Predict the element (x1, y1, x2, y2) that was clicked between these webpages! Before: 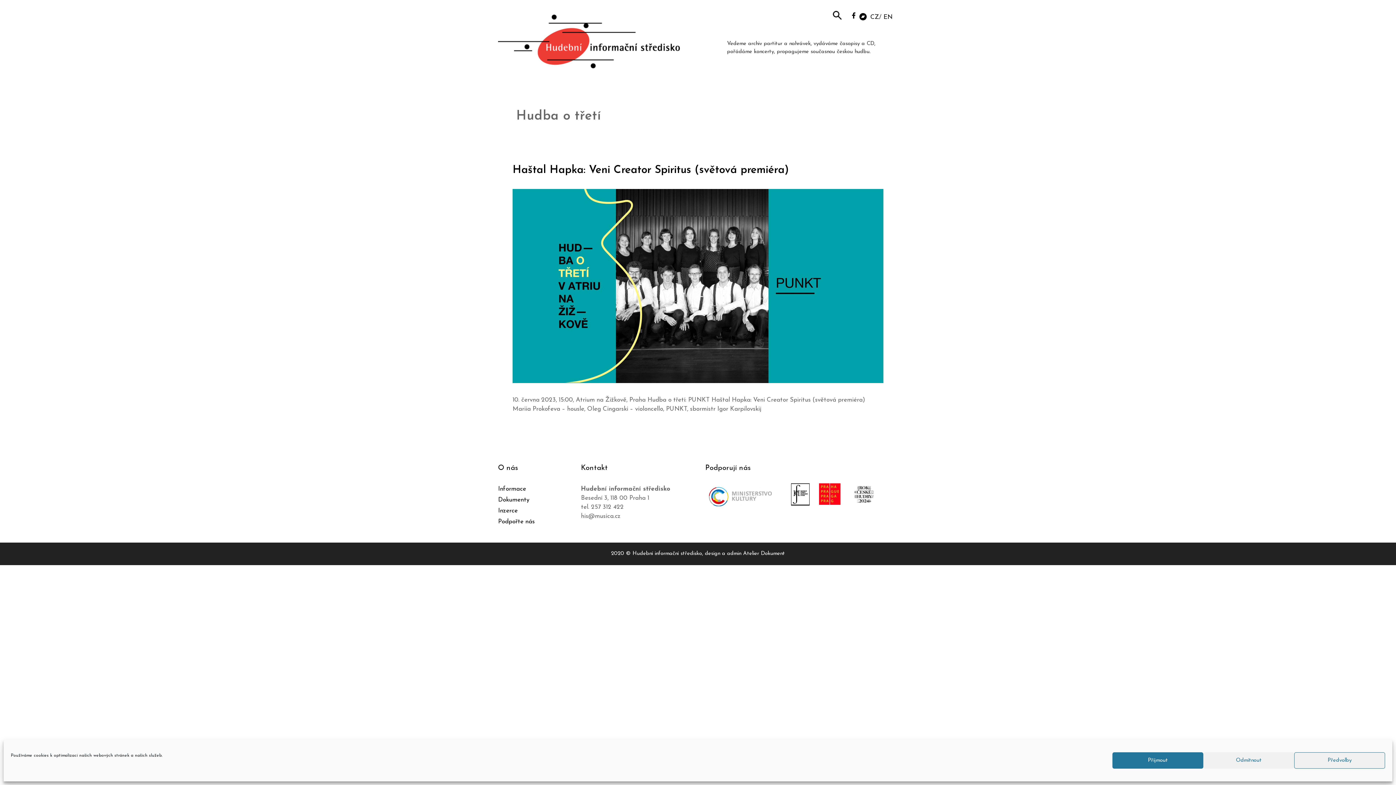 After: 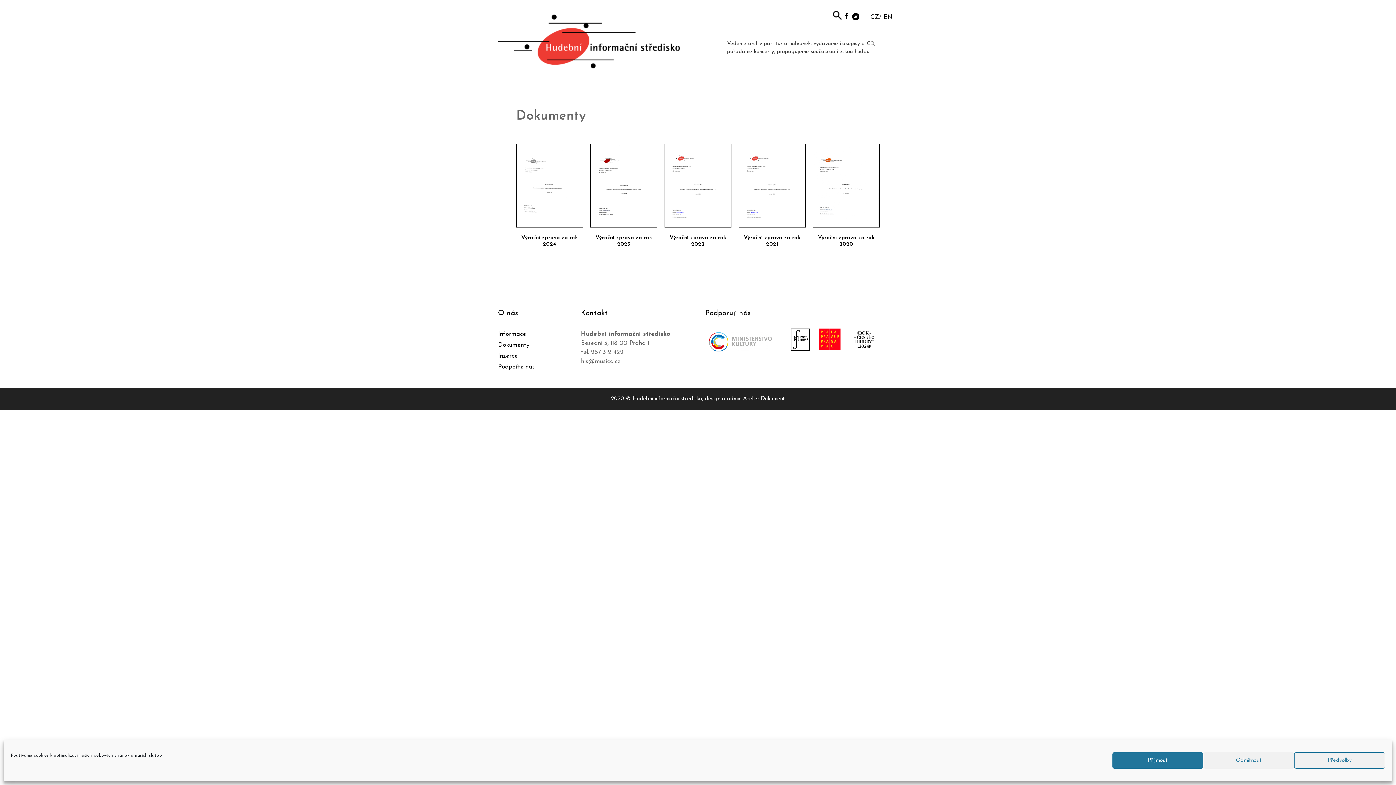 Action: bbox: (498, 497, 529, 503) label: Dokumenty